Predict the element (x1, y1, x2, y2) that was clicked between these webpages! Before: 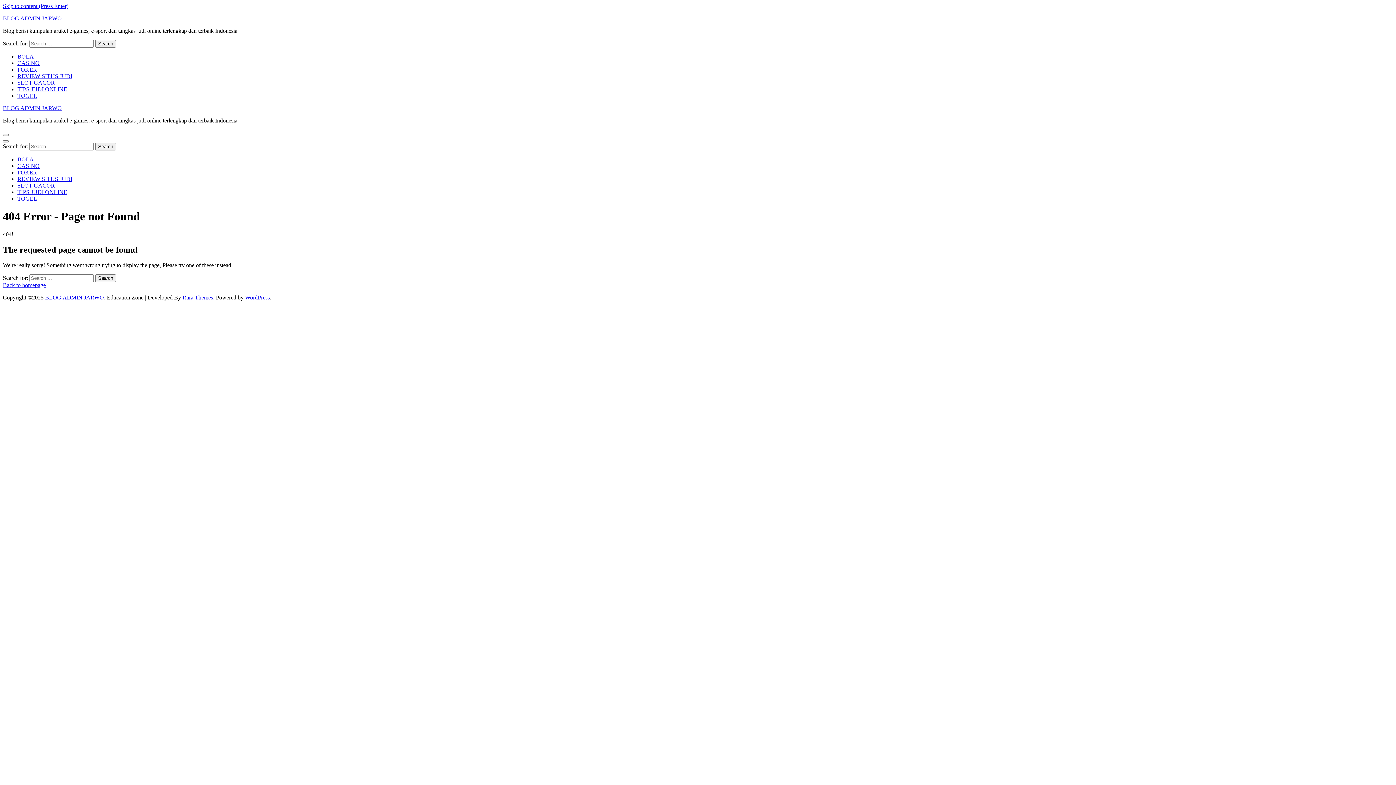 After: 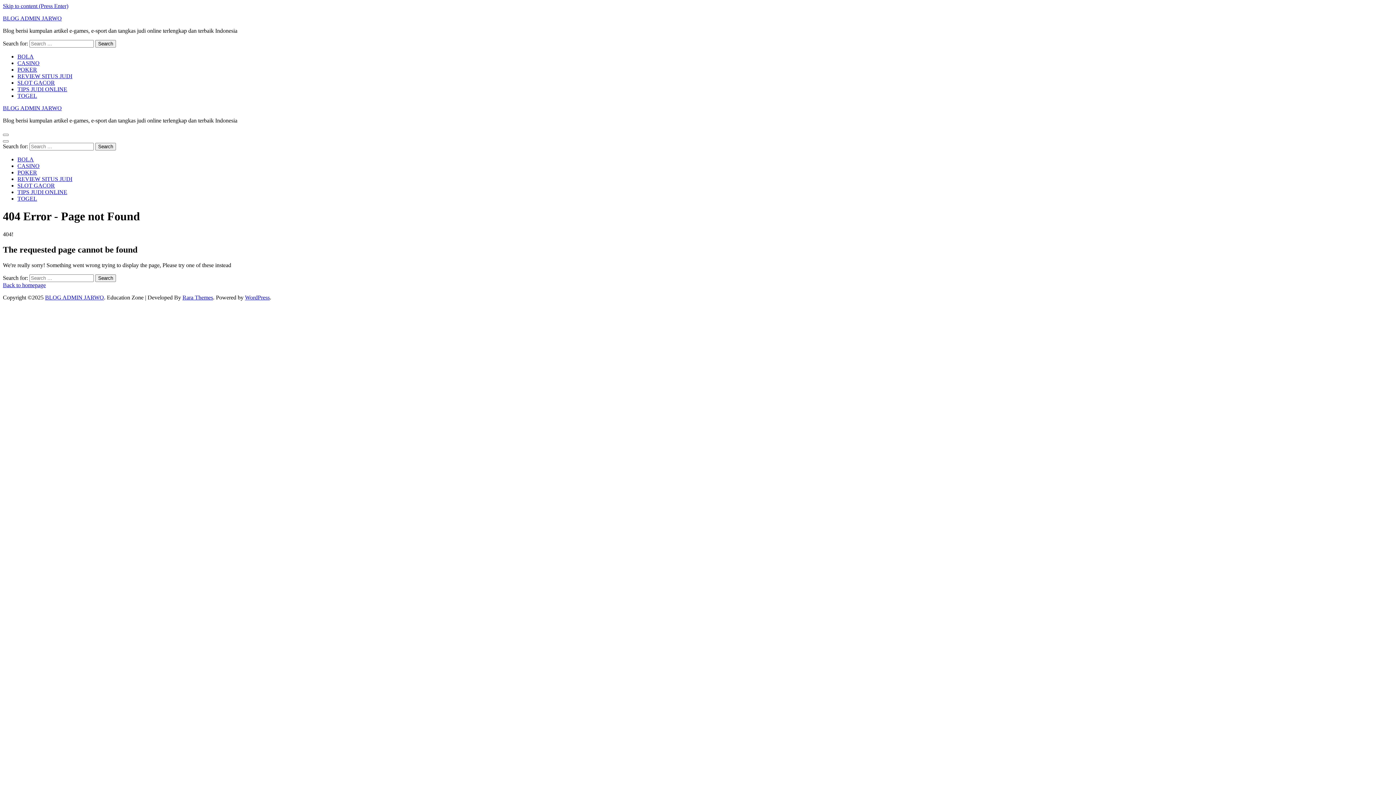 Action: bbox: (182, 294, 213, 300) label: Rara Themes